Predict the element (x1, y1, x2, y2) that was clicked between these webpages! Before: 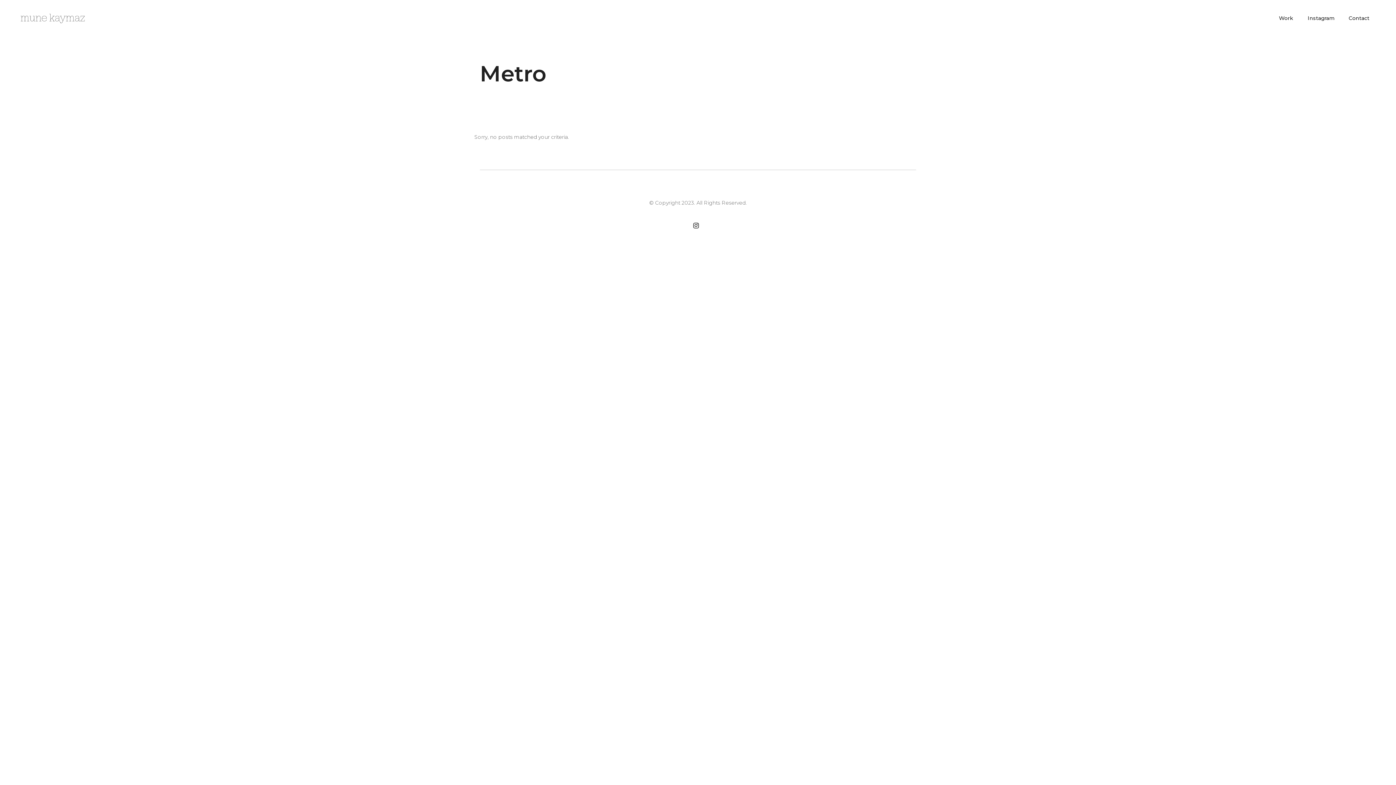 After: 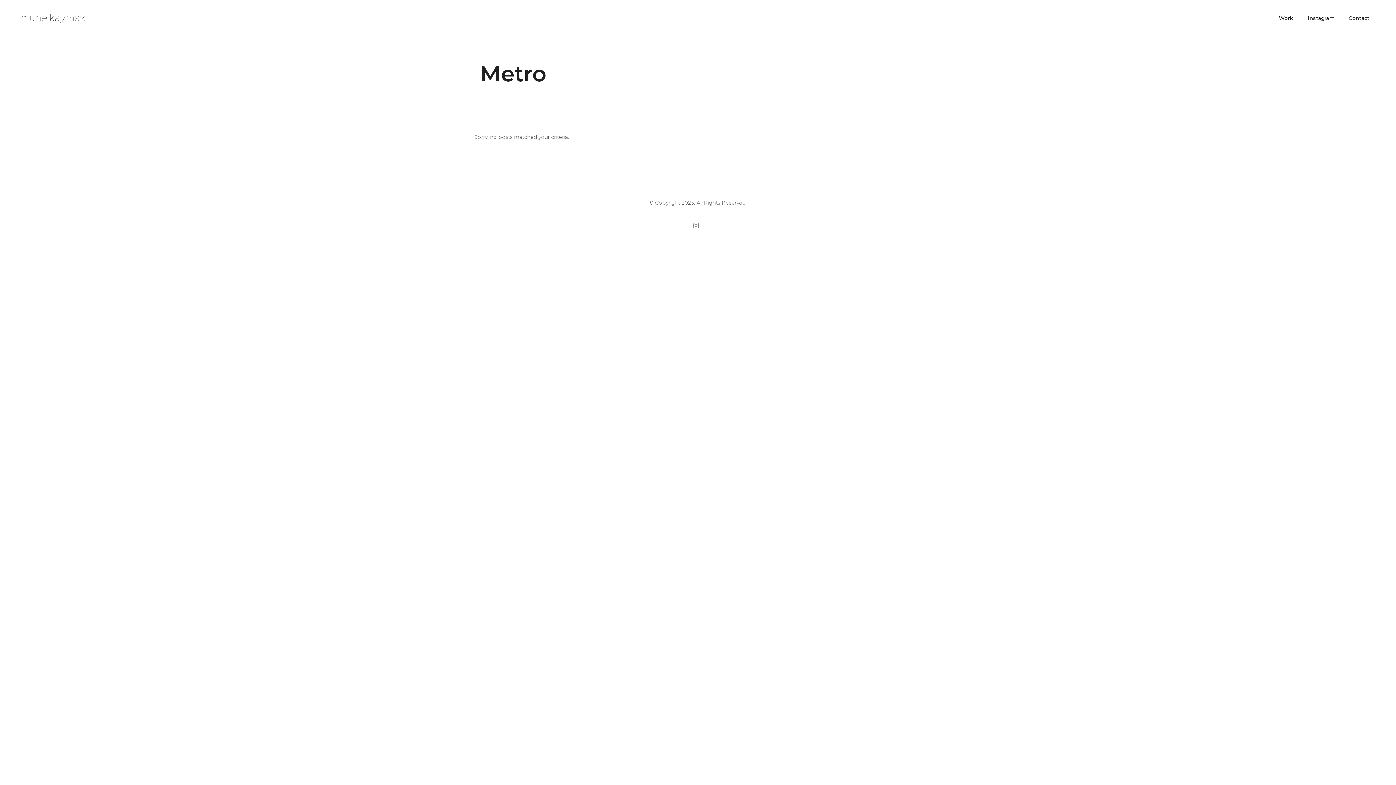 Action: bbox: (693, 221, 698, 231)